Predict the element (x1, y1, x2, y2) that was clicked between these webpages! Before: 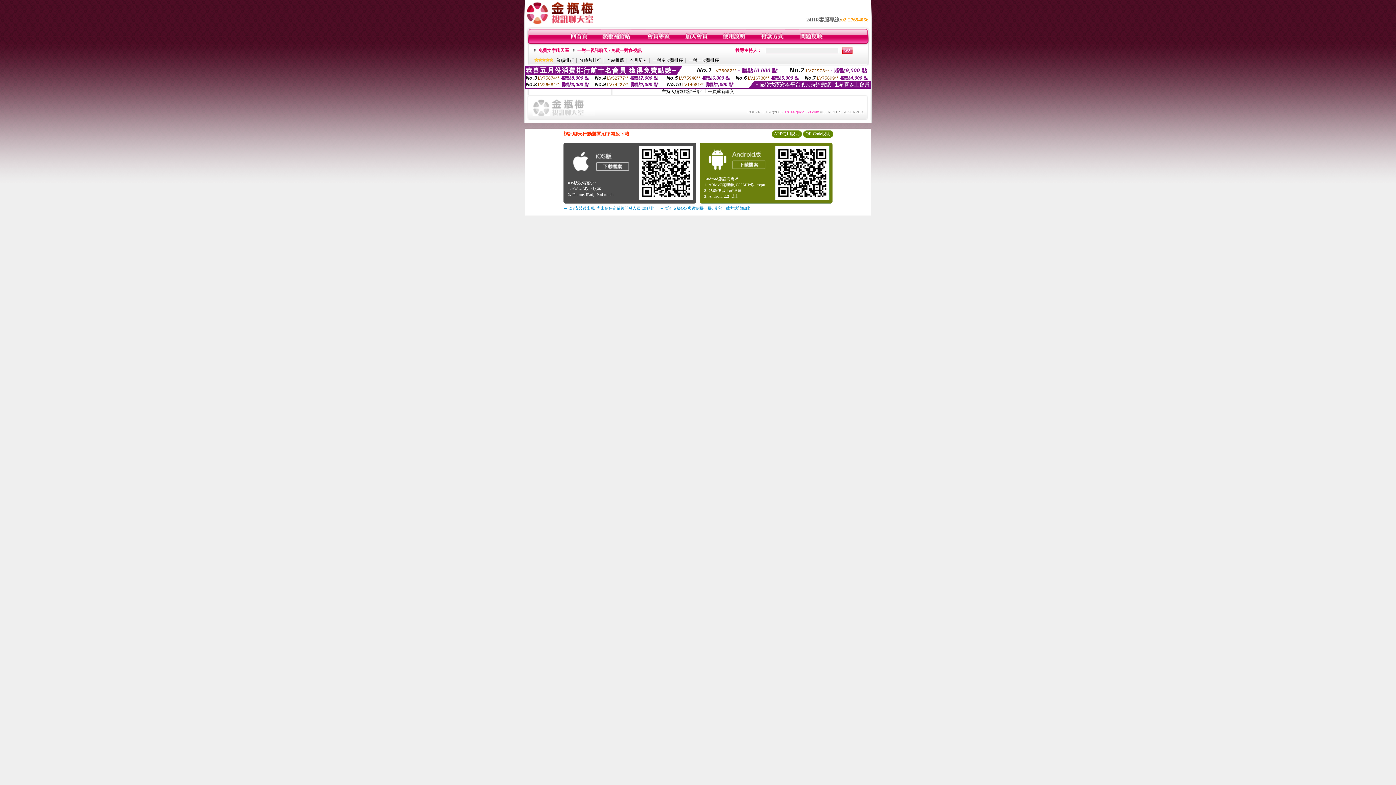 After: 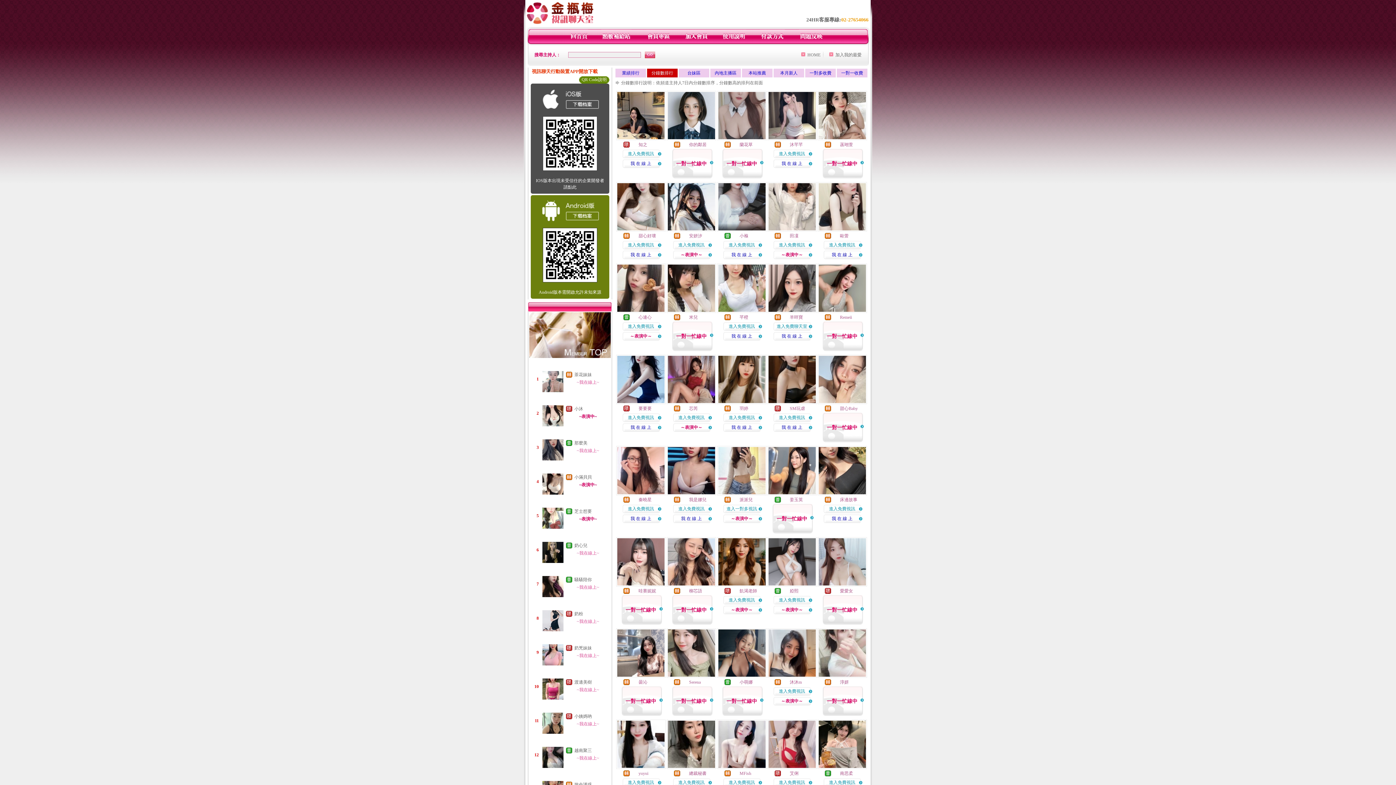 Action: label: 分鐘數排行 bbox: (579, 57, 601, 62)